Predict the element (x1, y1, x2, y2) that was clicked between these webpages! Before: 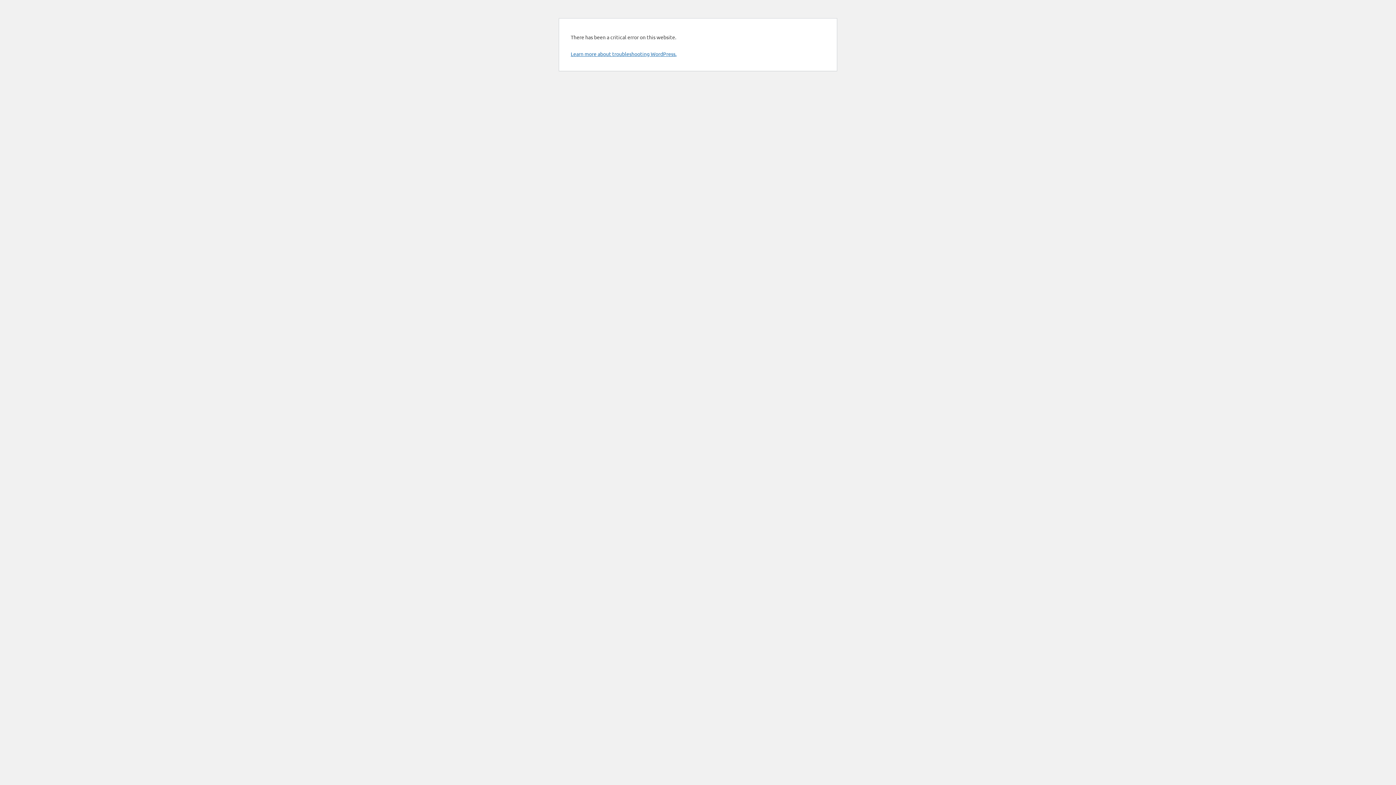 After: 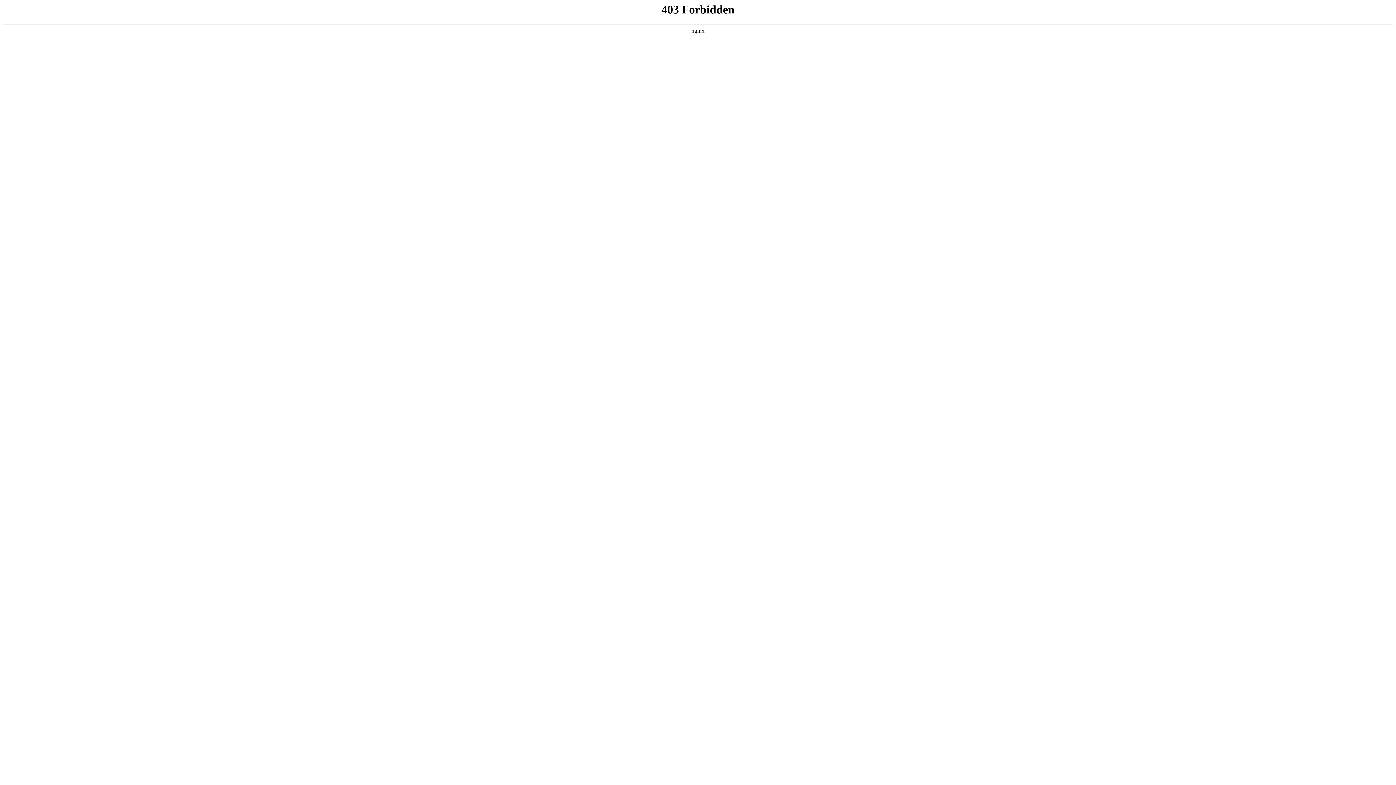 Action: label: Learn more about troubleshooting WordPress. bbox: (570, 50, 676, 57)